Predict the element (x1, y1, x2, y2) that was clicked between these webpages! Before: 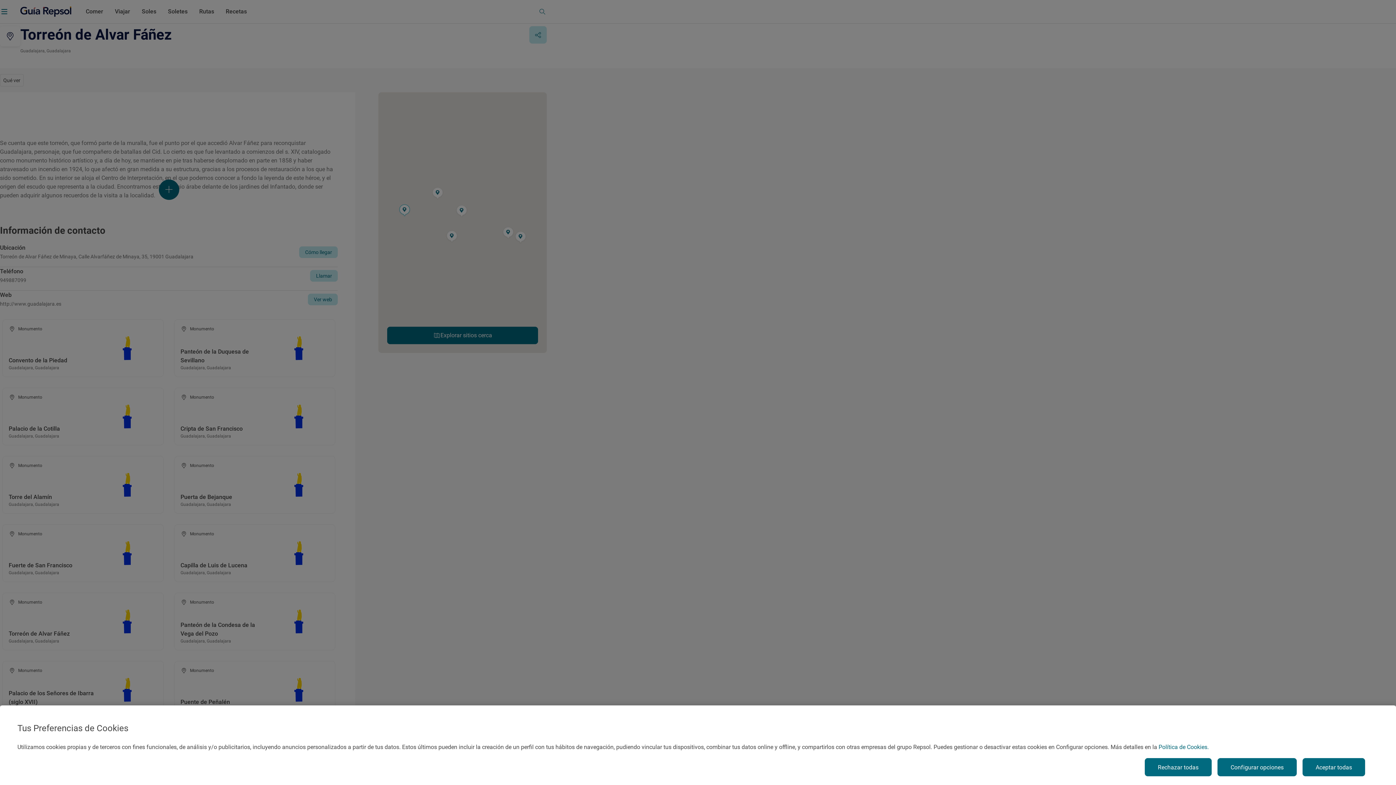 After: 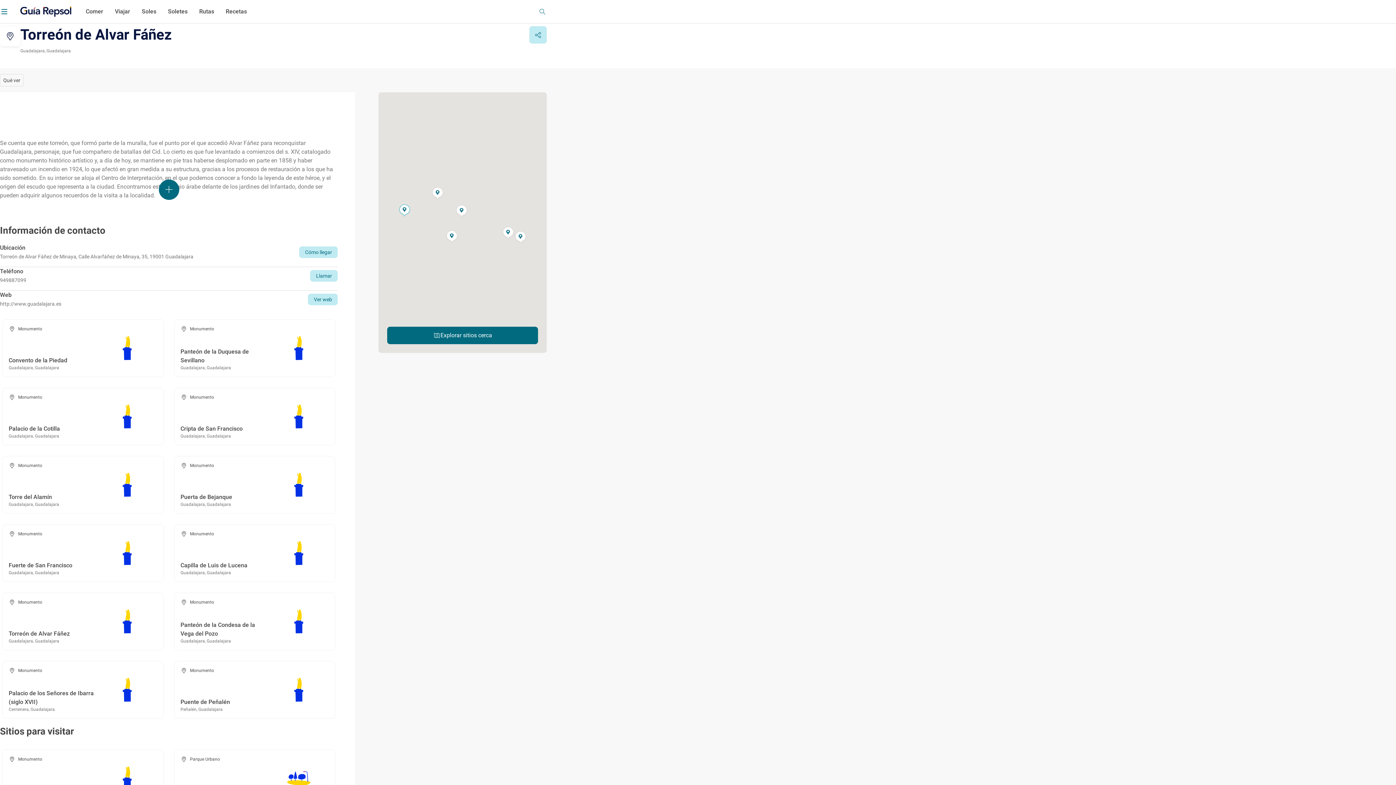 Action: label: Rechazar todas bbox: (1145, 758, 1212, 776)